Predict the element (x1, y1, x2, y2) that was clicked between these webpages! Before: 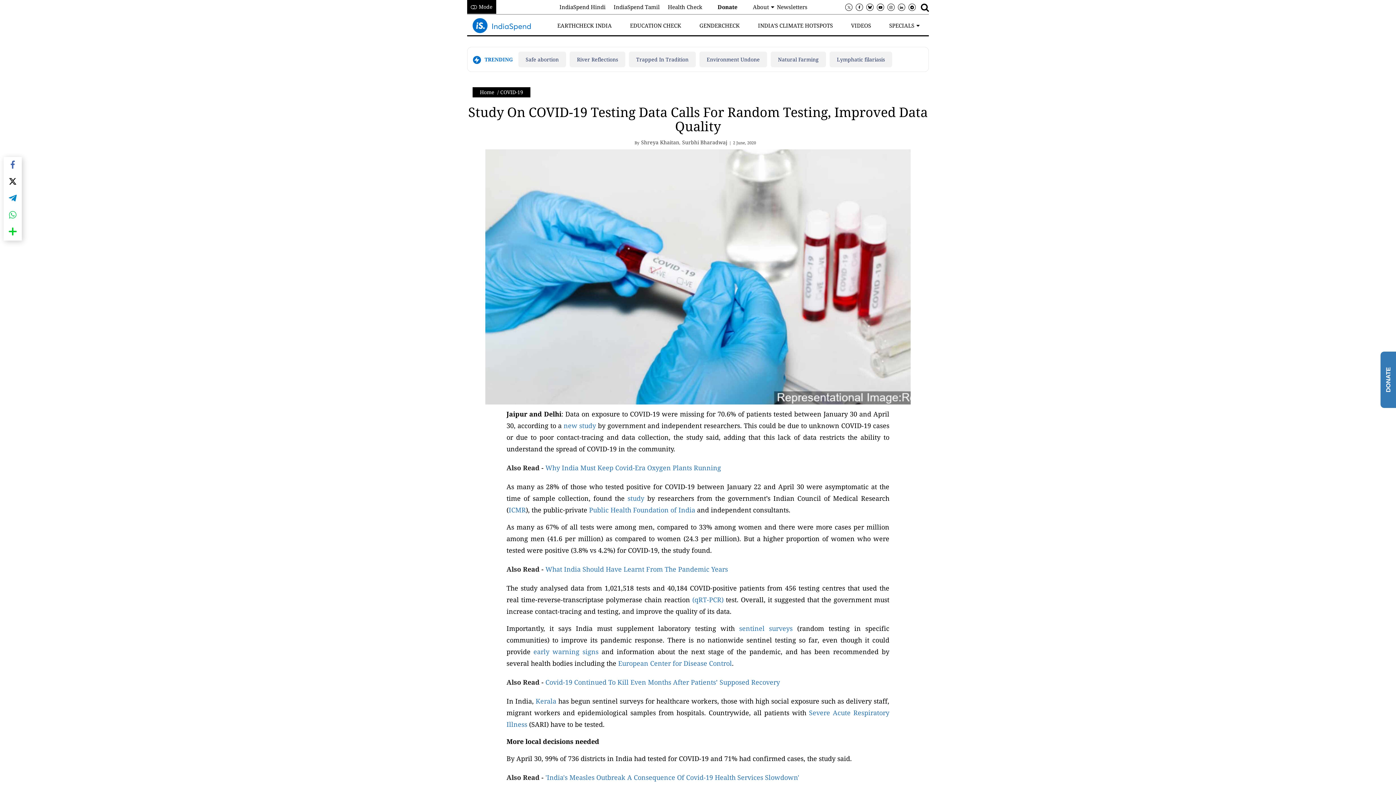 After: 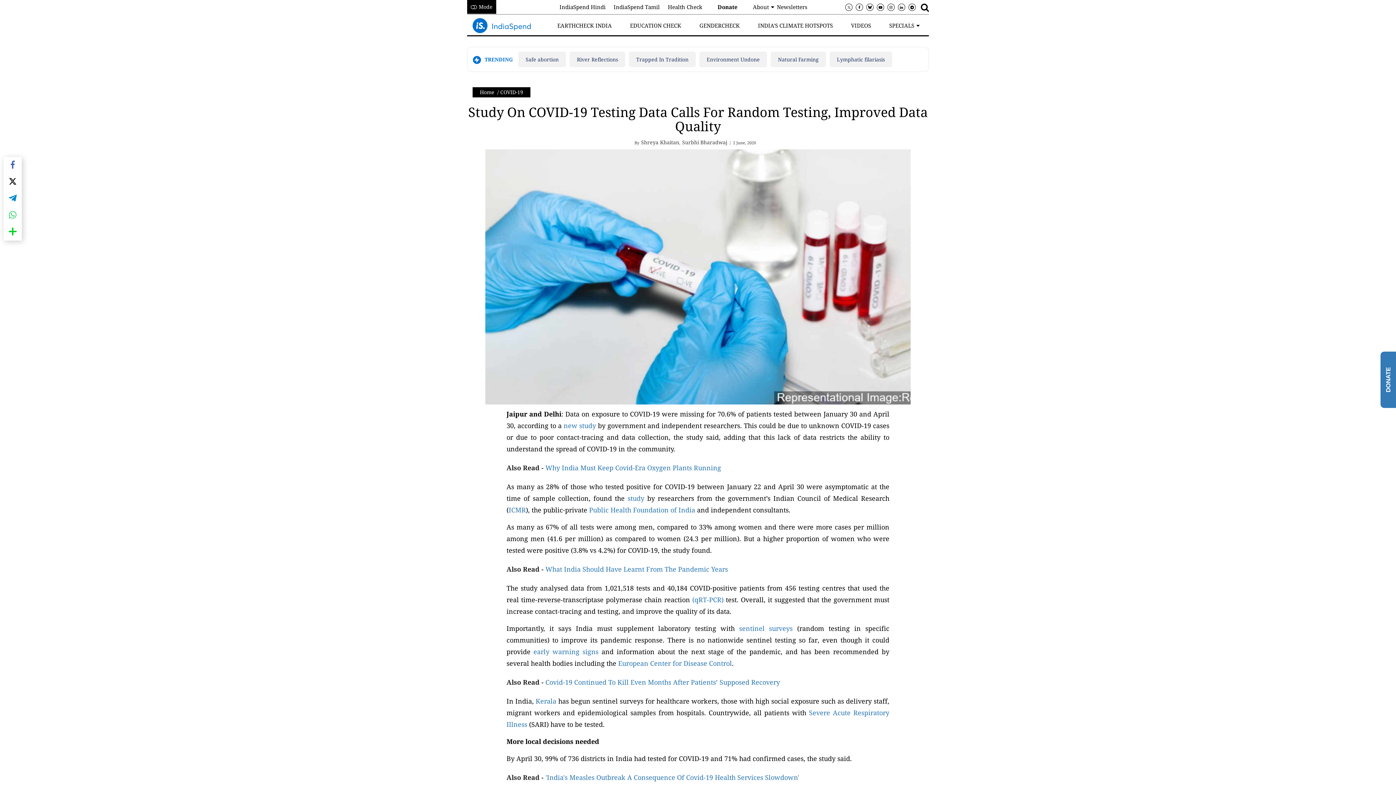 Action: bbox: (866, 3, 873, 10)